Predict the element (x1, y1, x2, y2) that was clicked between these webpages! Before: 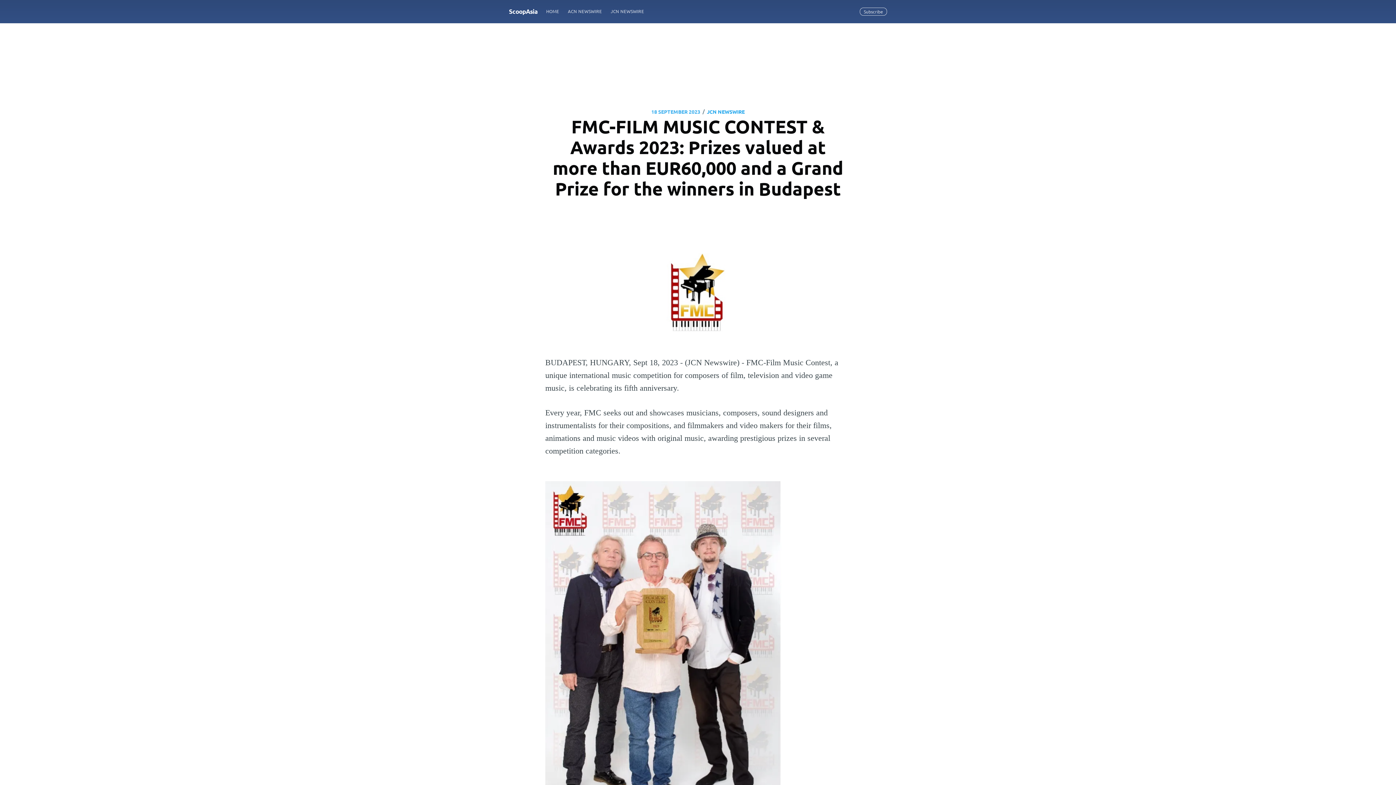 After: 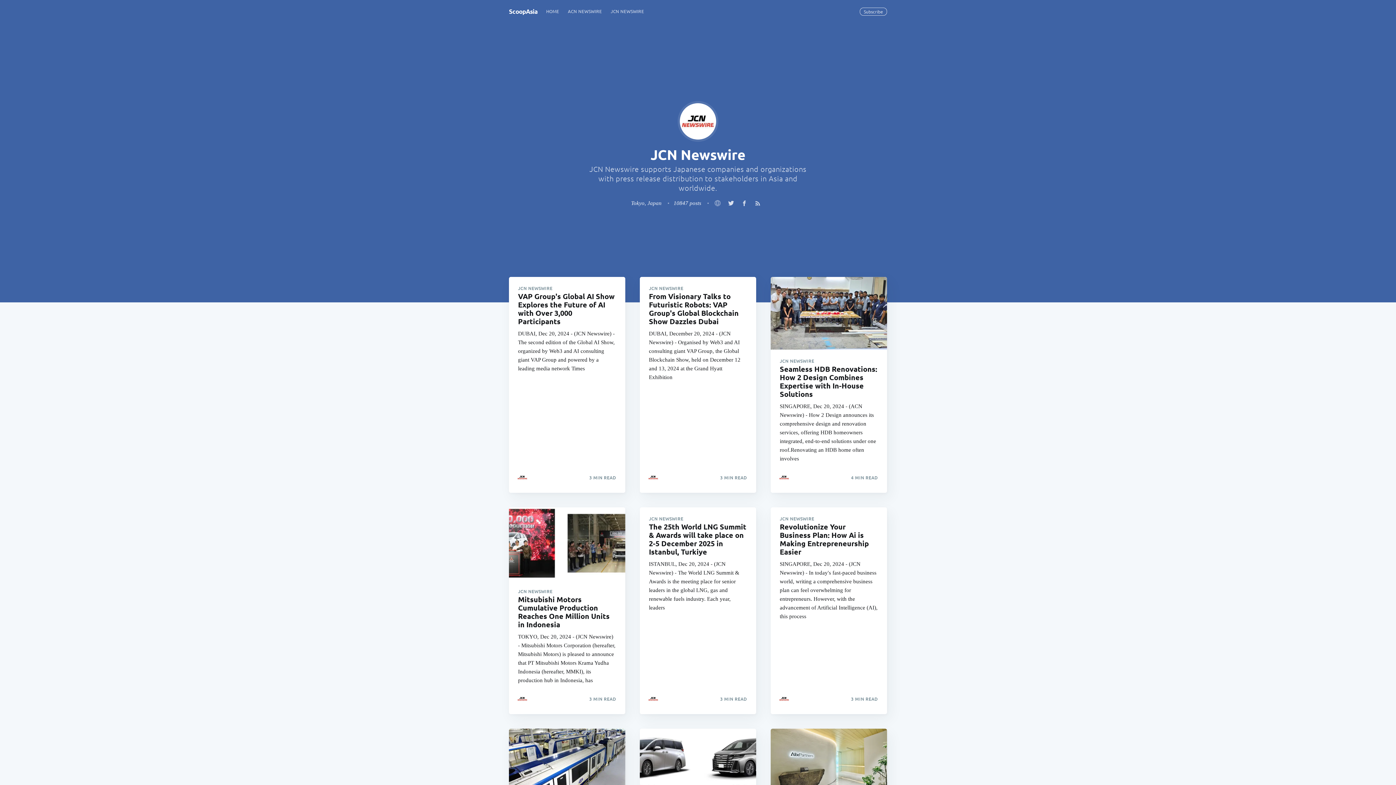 Action: bbox: (606, 4, 648, 18) label: JCN NEWSWIRE